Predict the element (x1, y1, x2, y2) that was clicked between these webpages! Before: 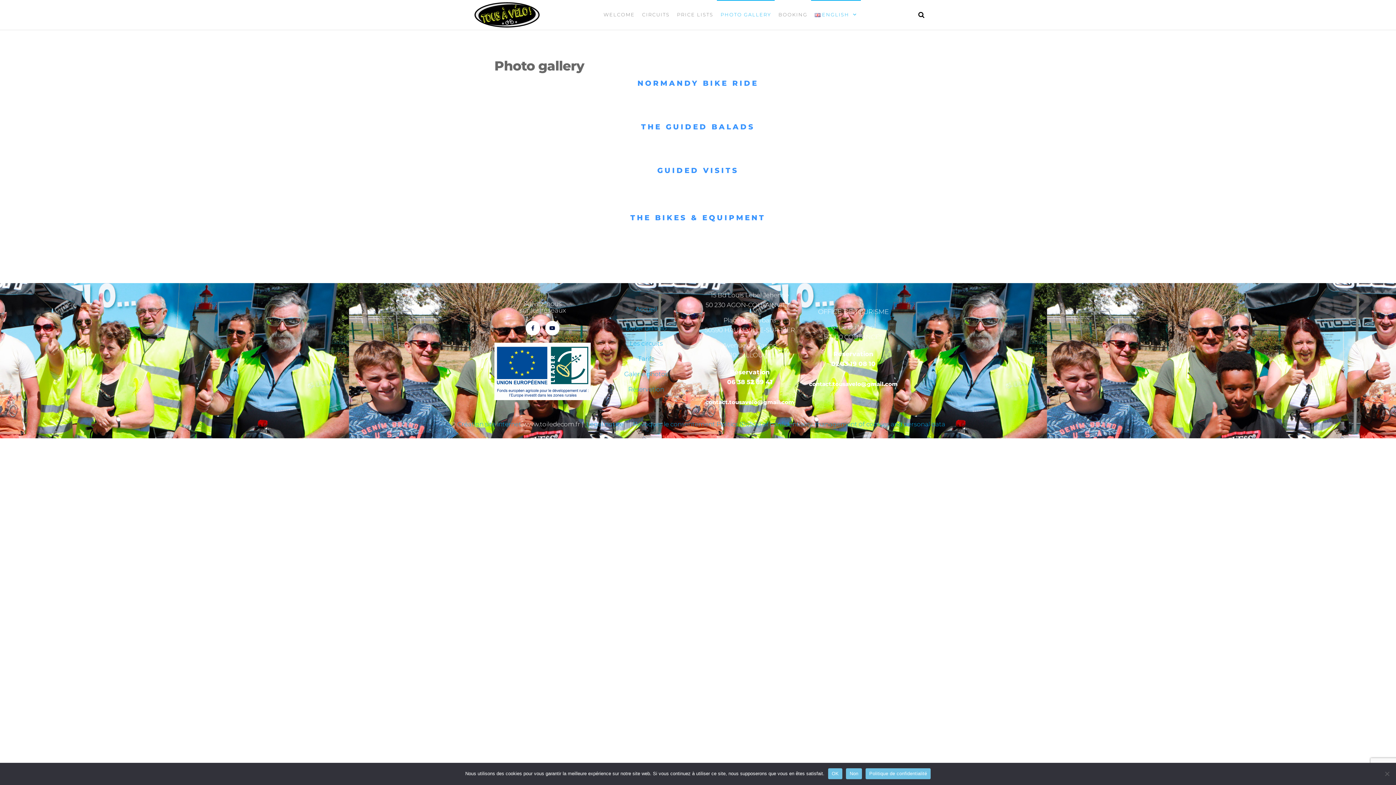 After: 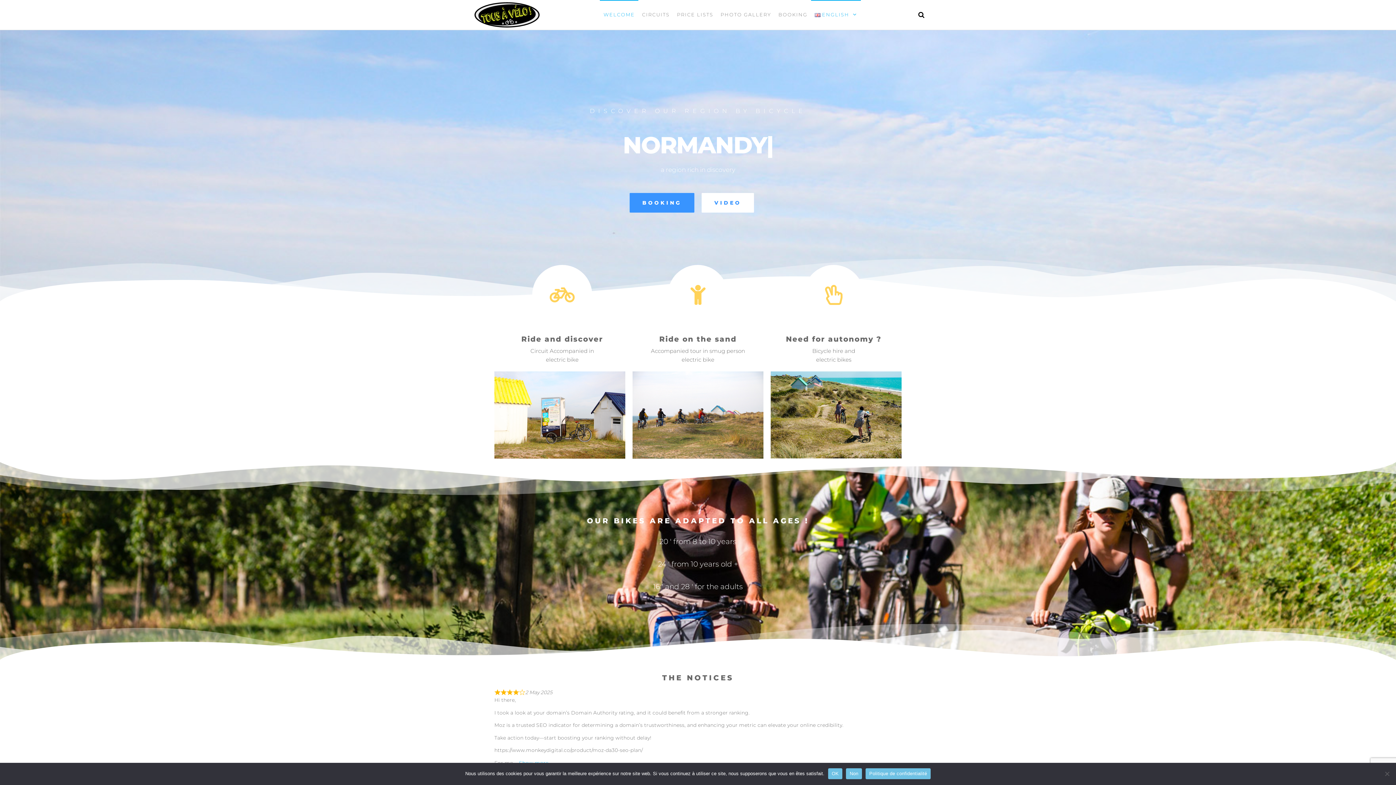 Action: bbox: (600, 0, 638, 29) label: WELCOME